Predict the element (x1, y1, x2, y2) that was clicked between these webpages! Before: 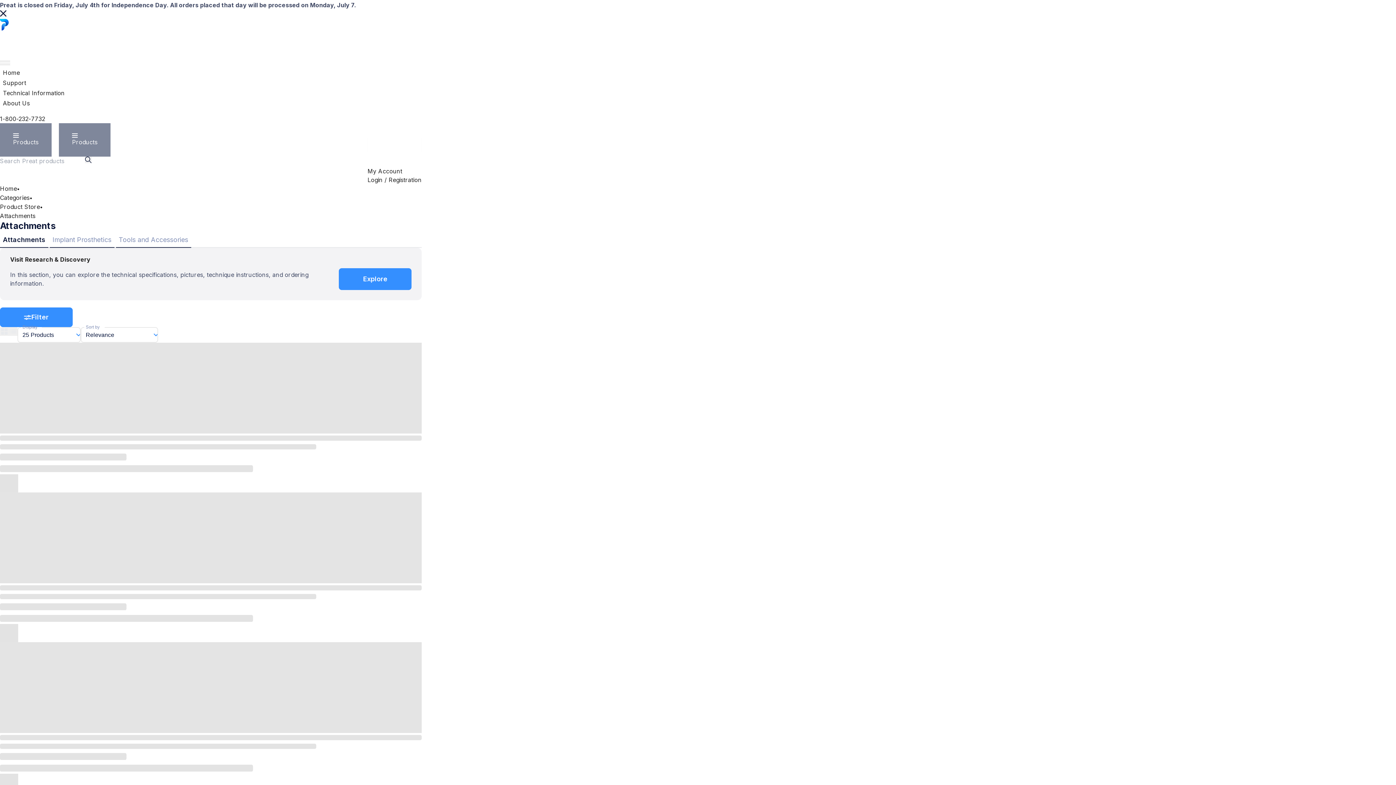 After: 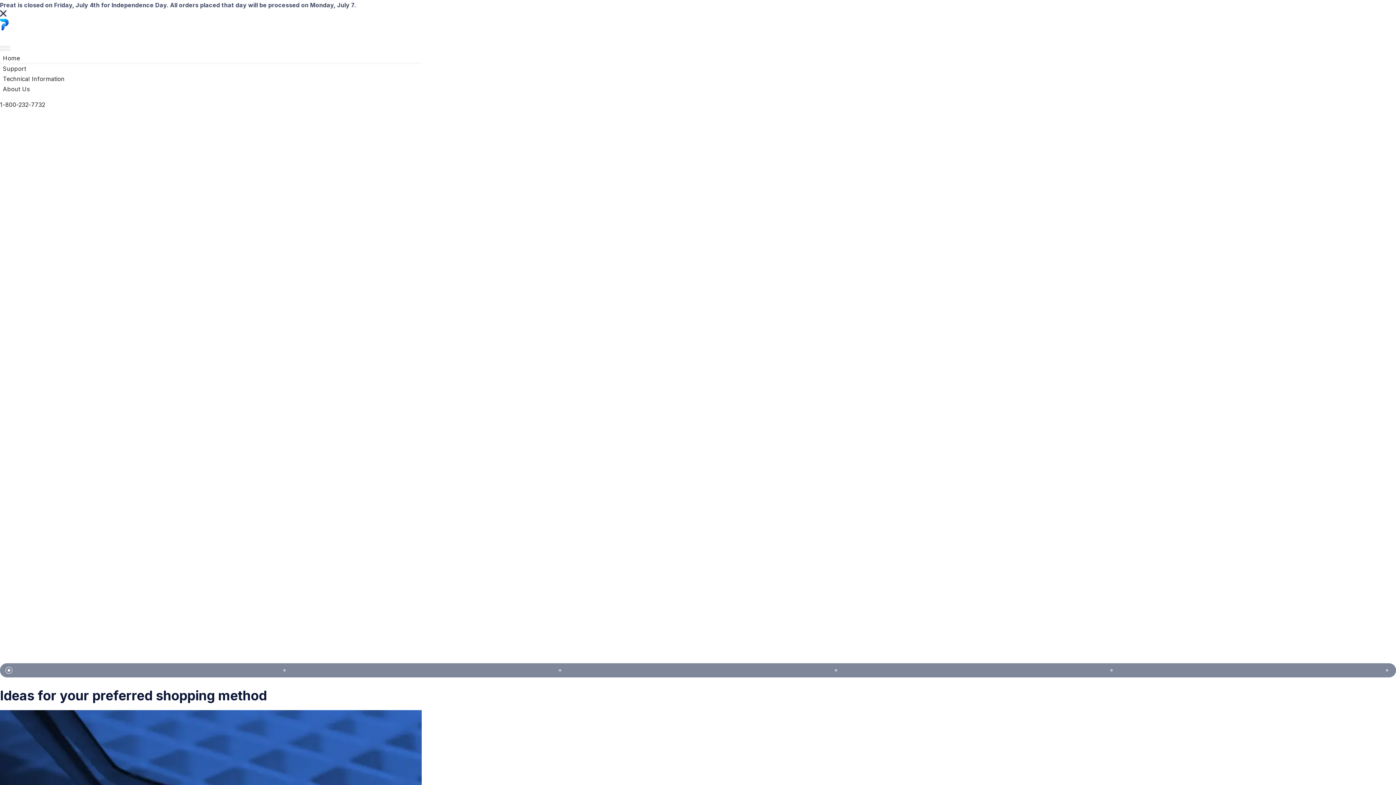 Action: label: Home bbox: (0, 185, 16, 192)